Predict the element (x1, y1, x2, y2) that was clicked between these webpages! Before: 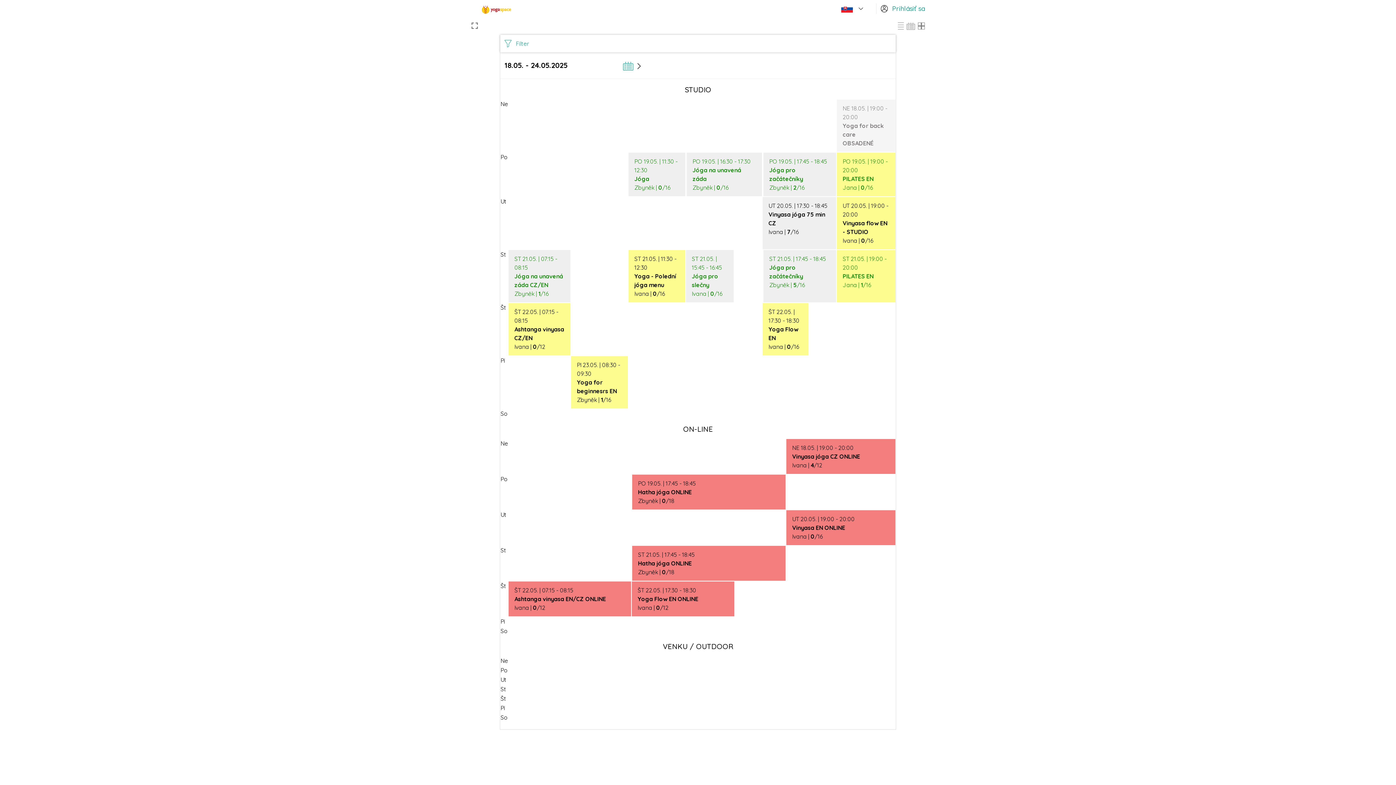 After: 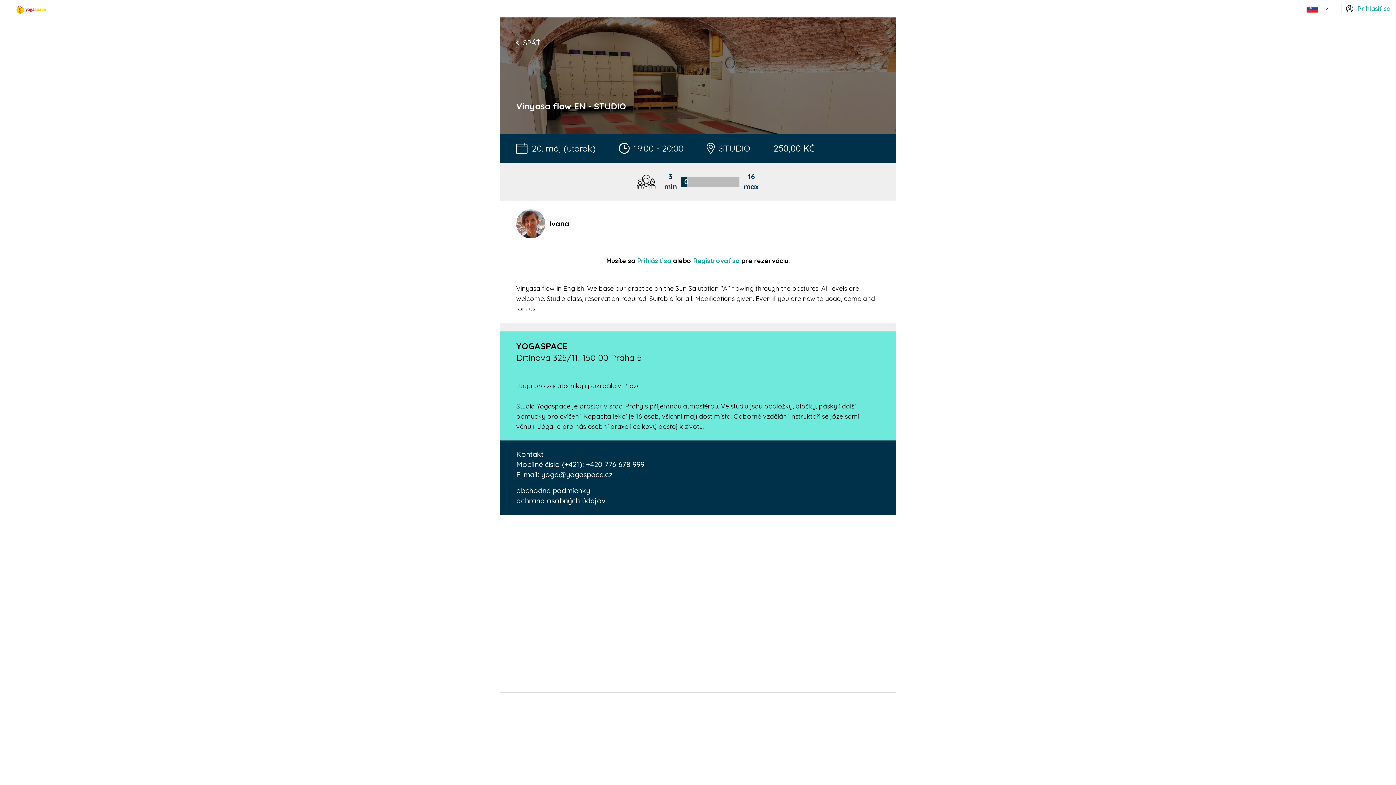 Action: label: Vinyasa flow EN - STUDIO
UT 20.05. | 19:00 - 20:00
Ivana | 0/16 bbox: (837, 197, 895, 249)